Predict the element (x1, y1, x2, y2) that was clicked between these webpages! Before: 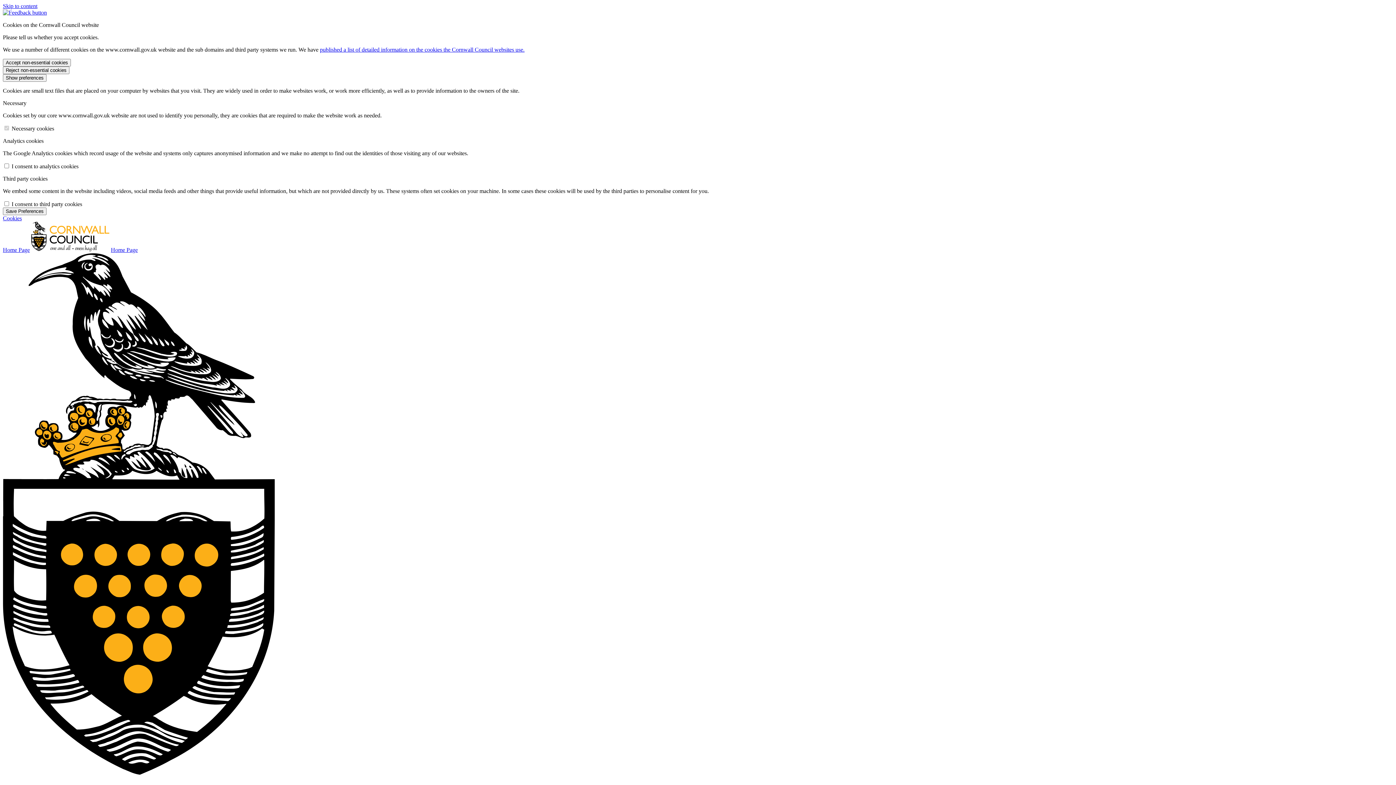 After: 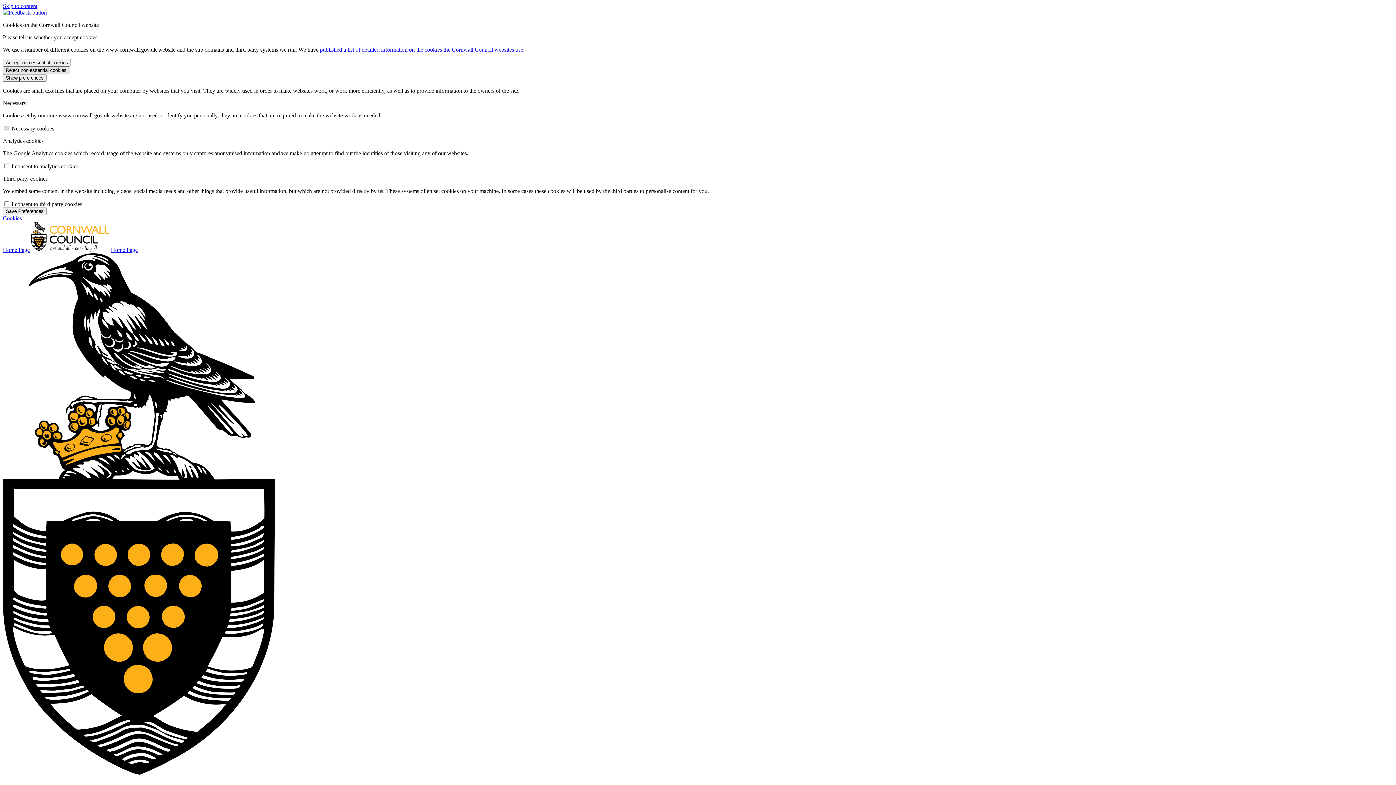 Action: label: Reject non-essential cookies bbox: (2, 66, 69, 74)